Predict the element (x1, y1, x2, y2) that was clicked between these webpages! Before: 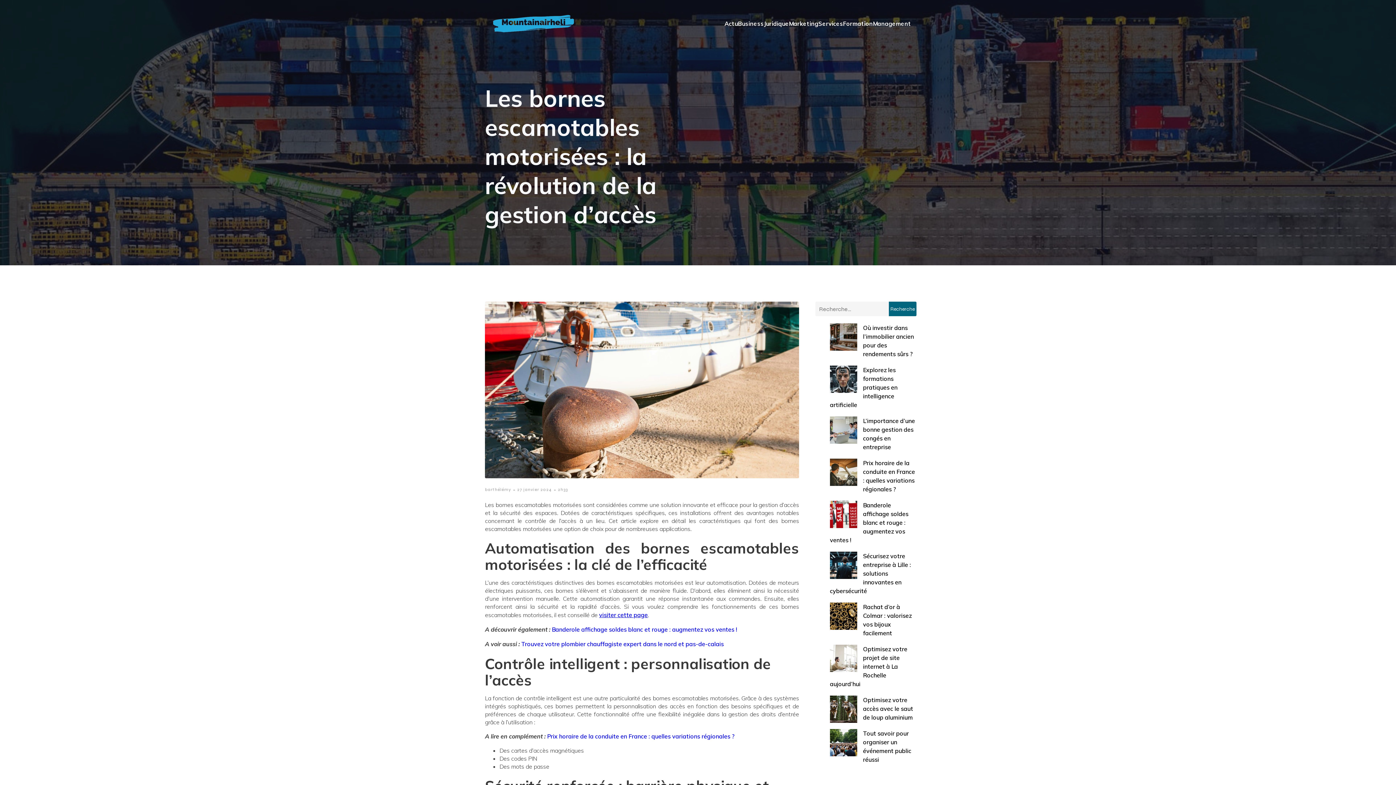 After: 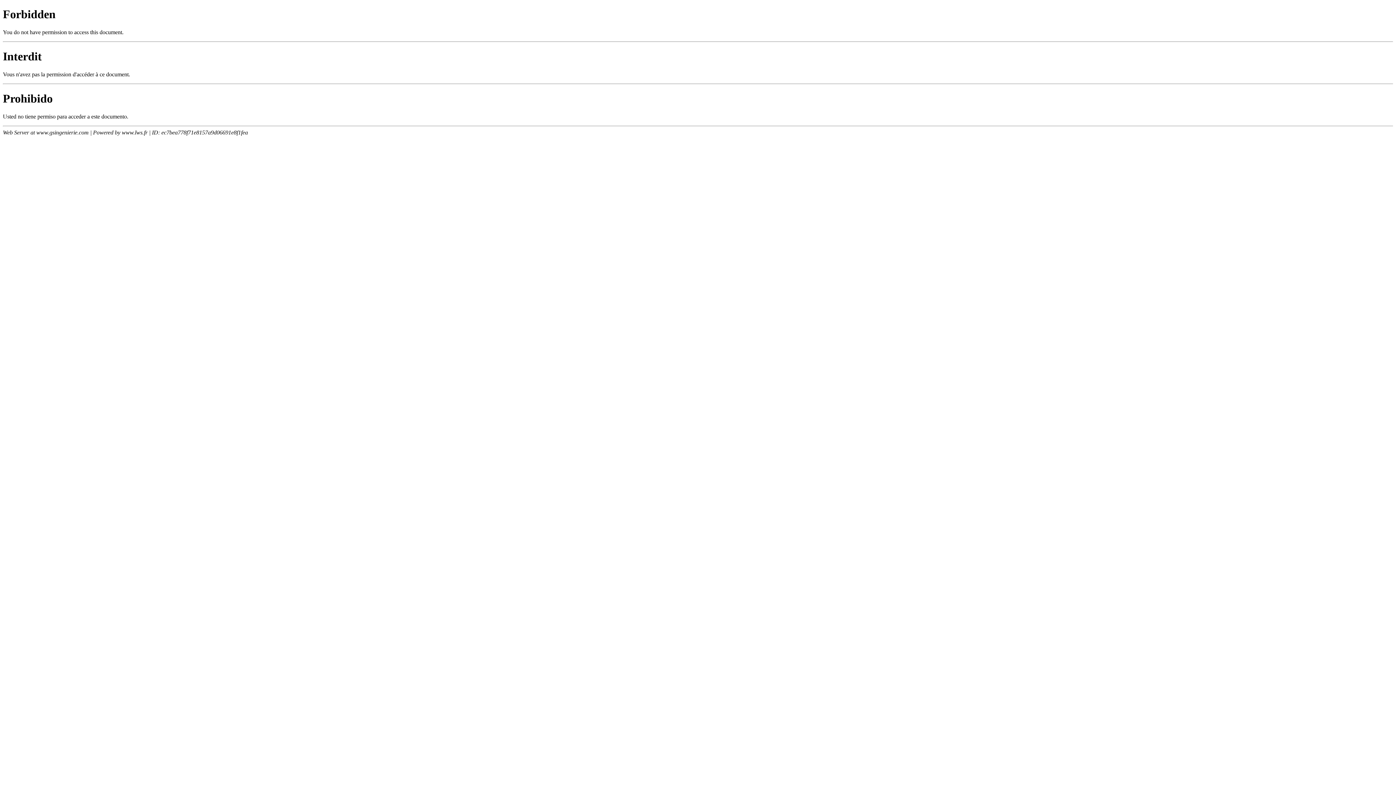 Action: bbox: (599, 611, 648, 618) label: visiter cette page